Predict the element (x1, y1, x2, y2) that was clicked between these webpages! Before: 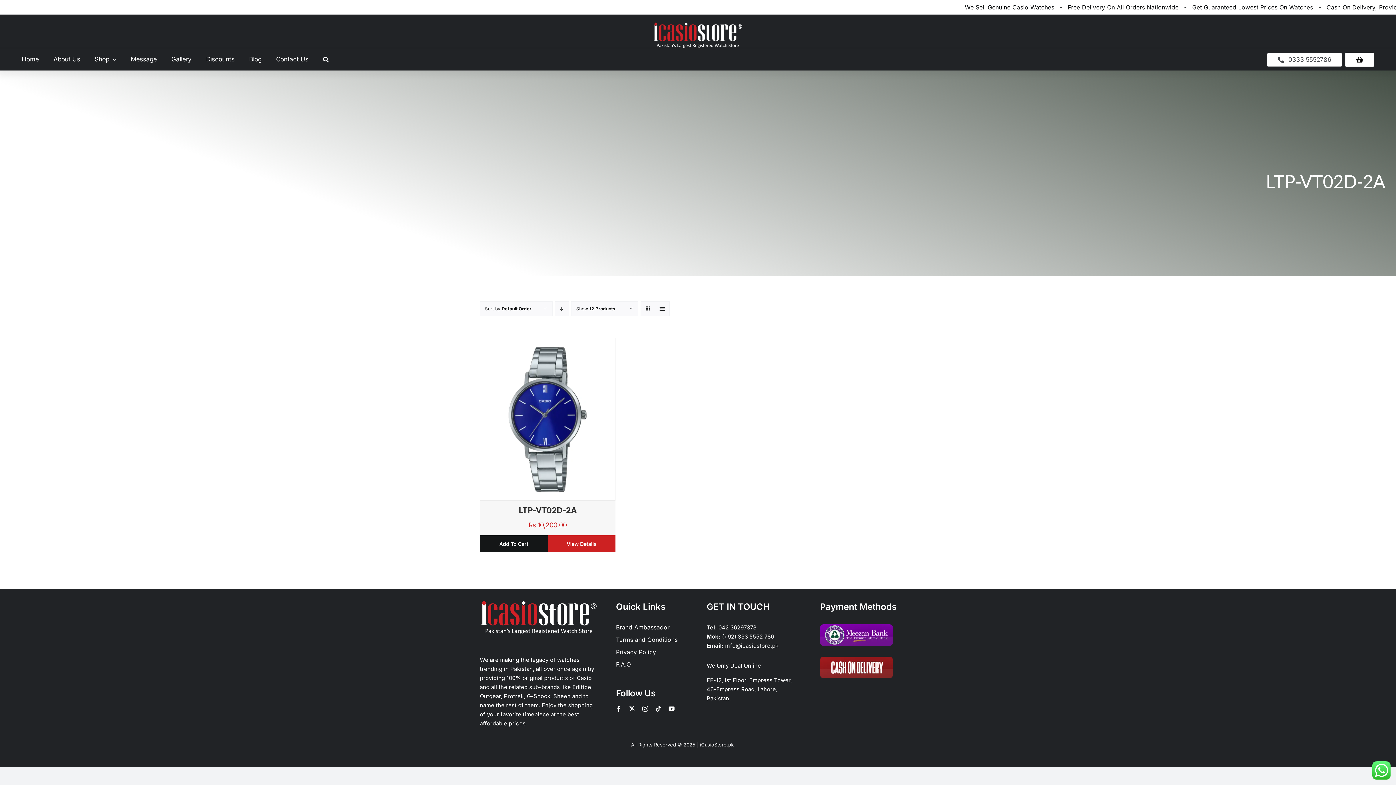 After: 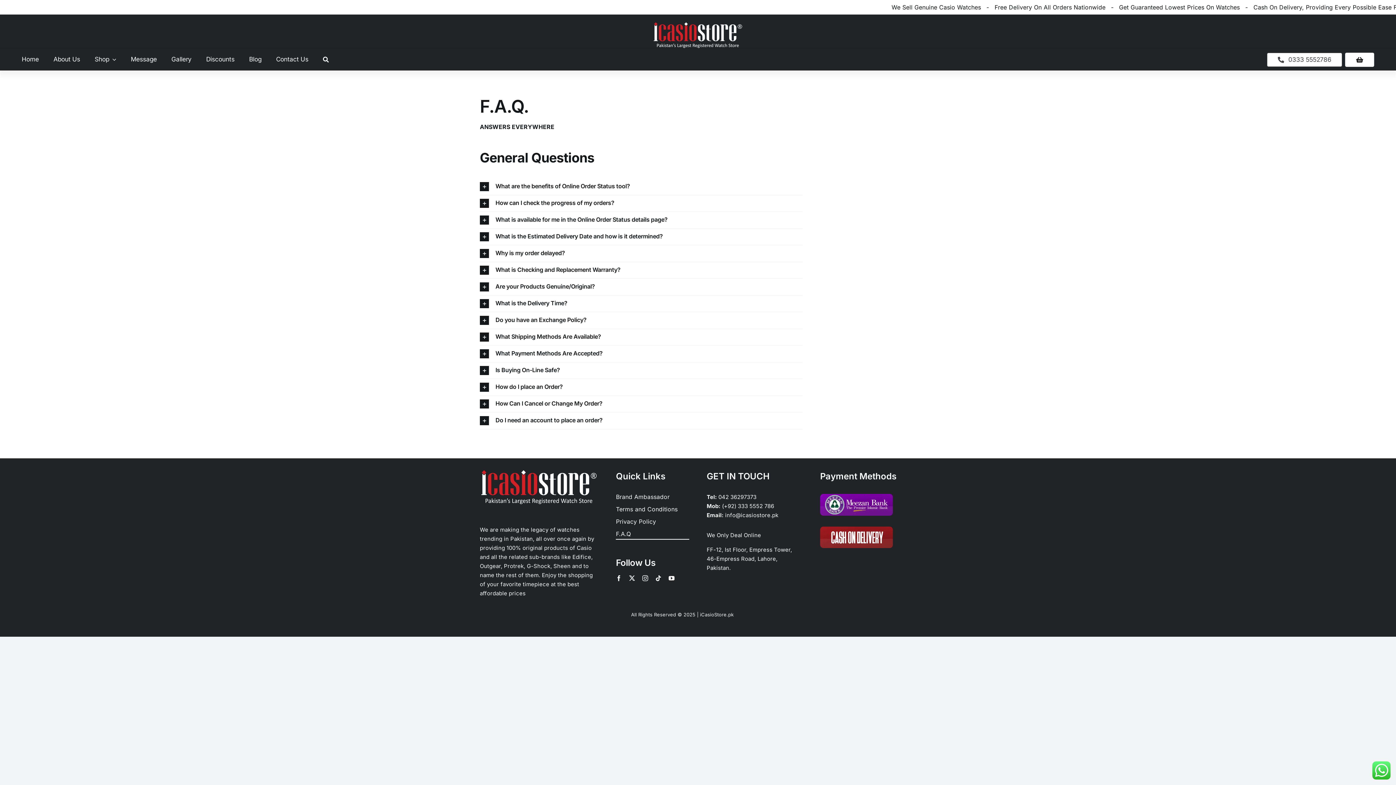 Action: bbox: (616, 659, 689, 670) label: F.A.Q